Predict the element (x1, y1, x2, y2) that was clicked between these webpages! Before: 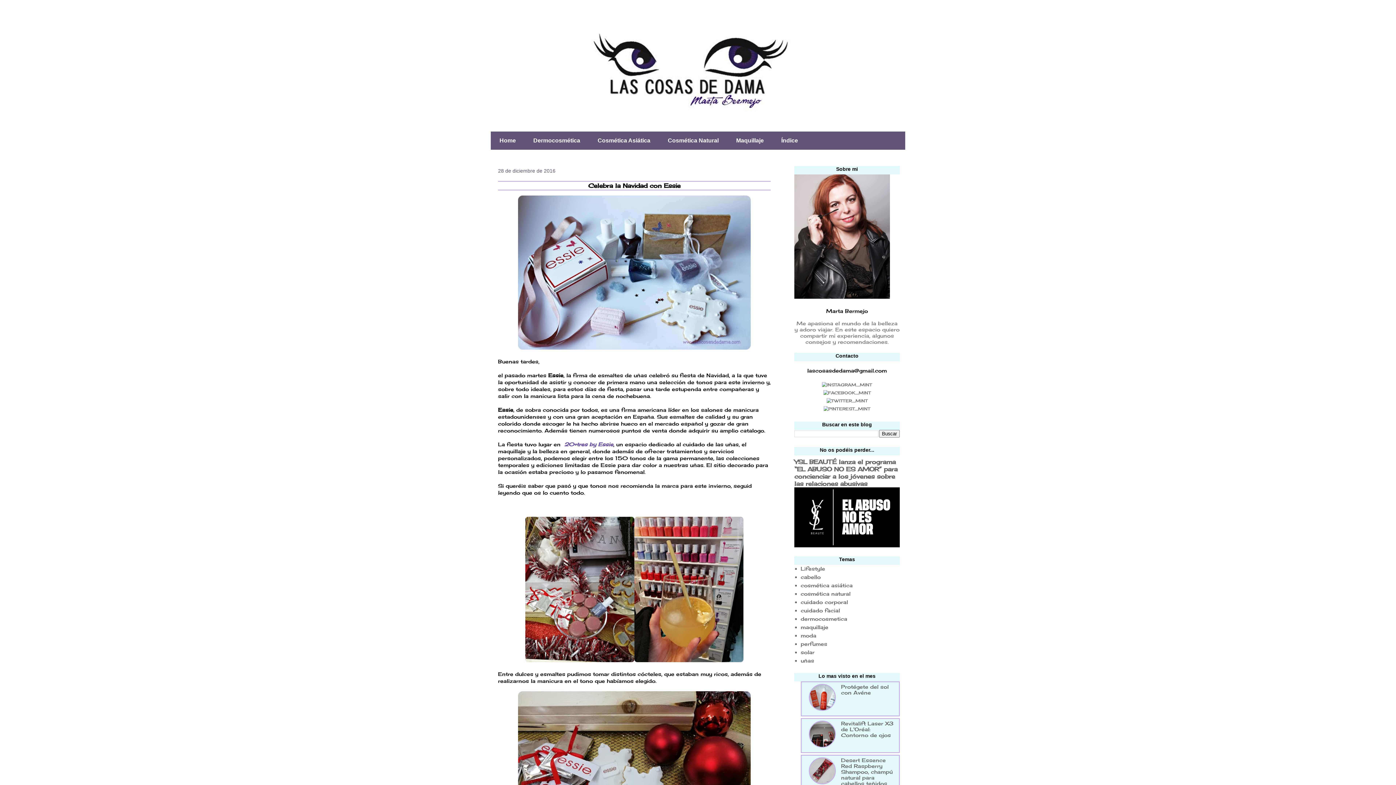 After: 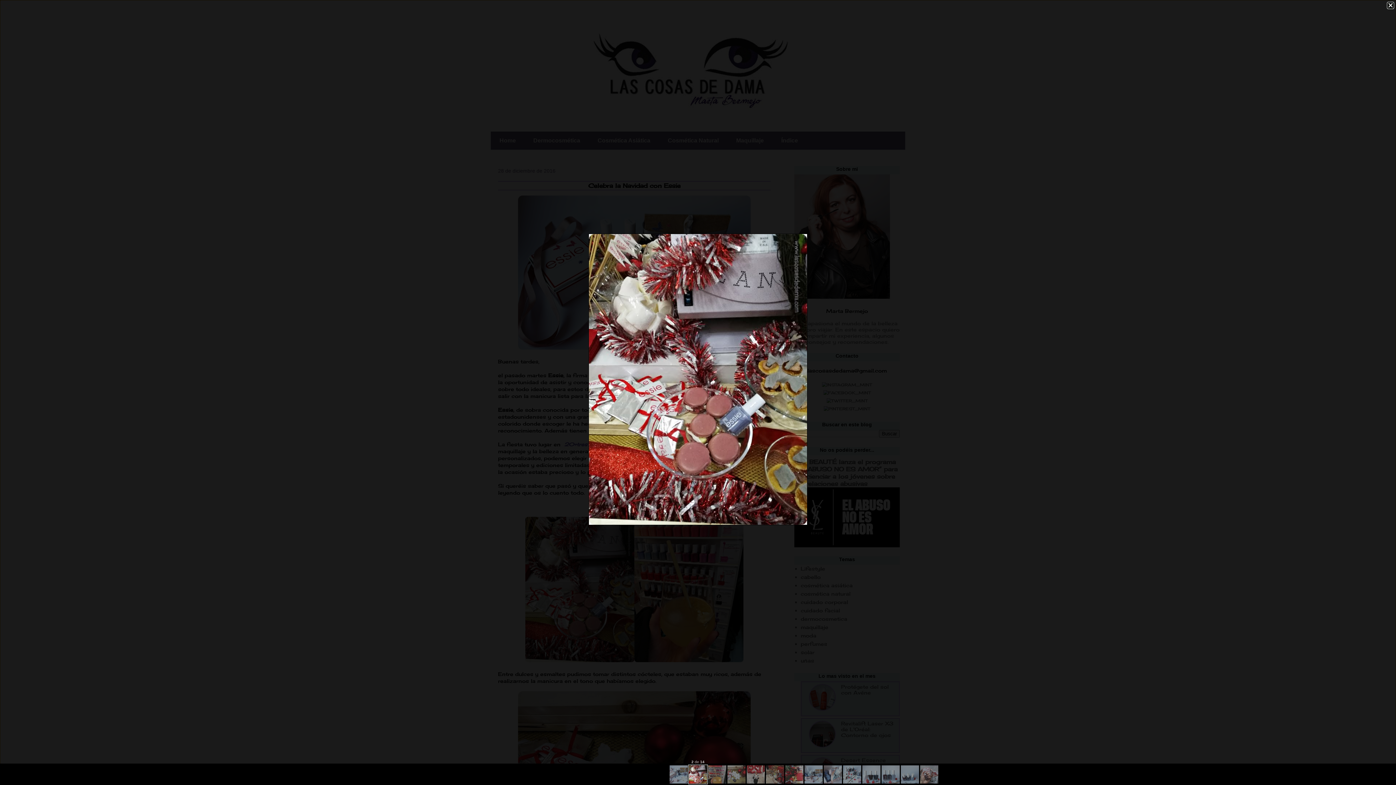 Action: bbox: (525, 657, 634, 663)